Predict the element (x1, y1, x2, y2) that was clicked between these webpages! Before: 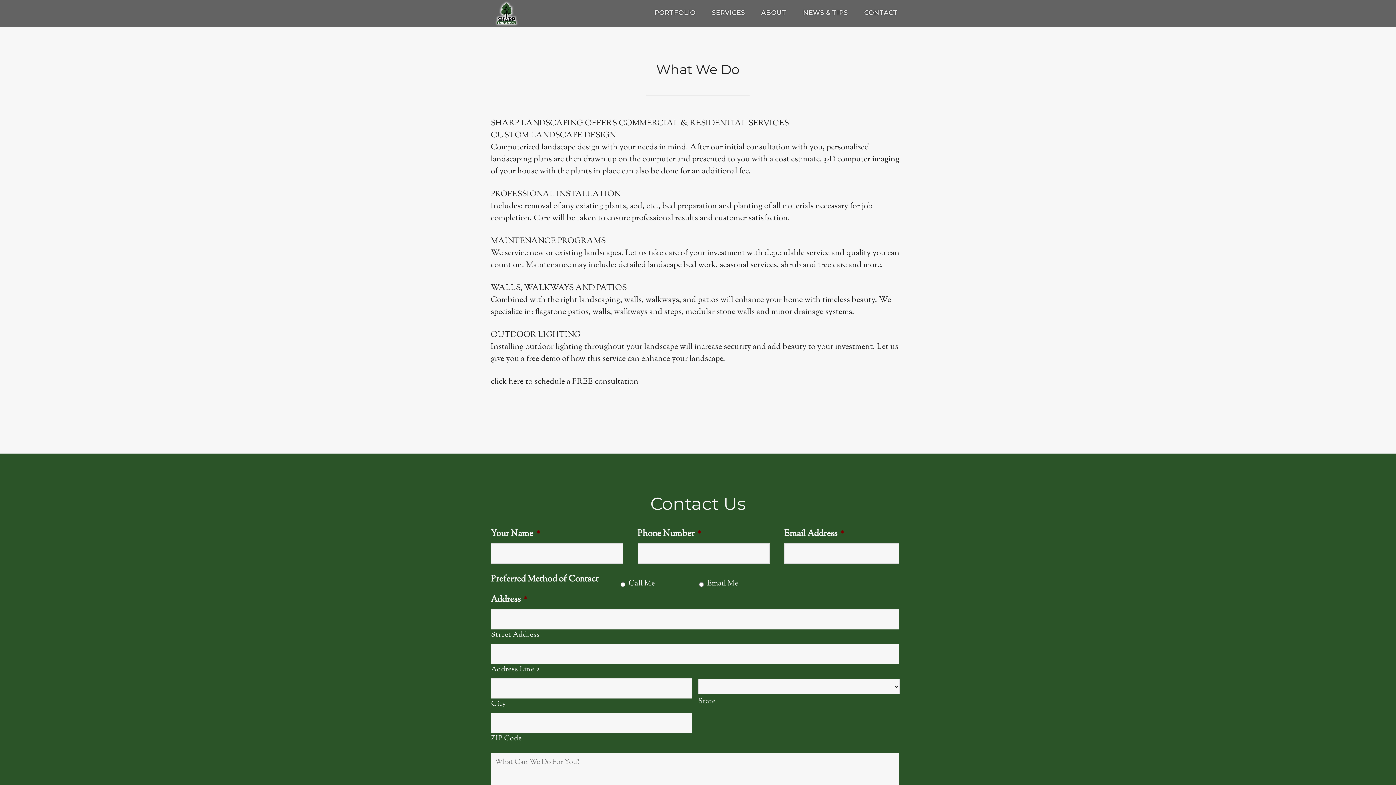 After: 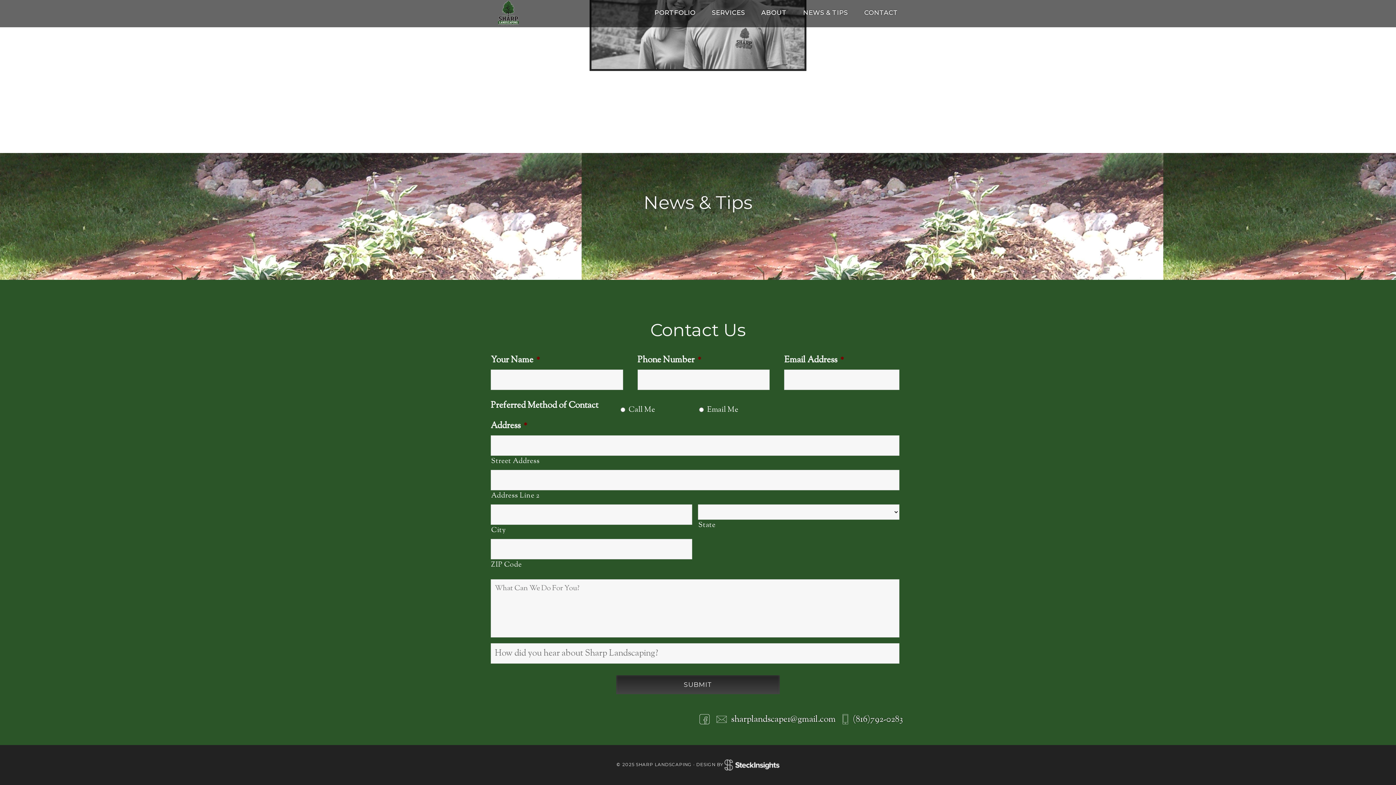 Action: label: NEWS & TIPS bbox: (796, 0, 855, 25)